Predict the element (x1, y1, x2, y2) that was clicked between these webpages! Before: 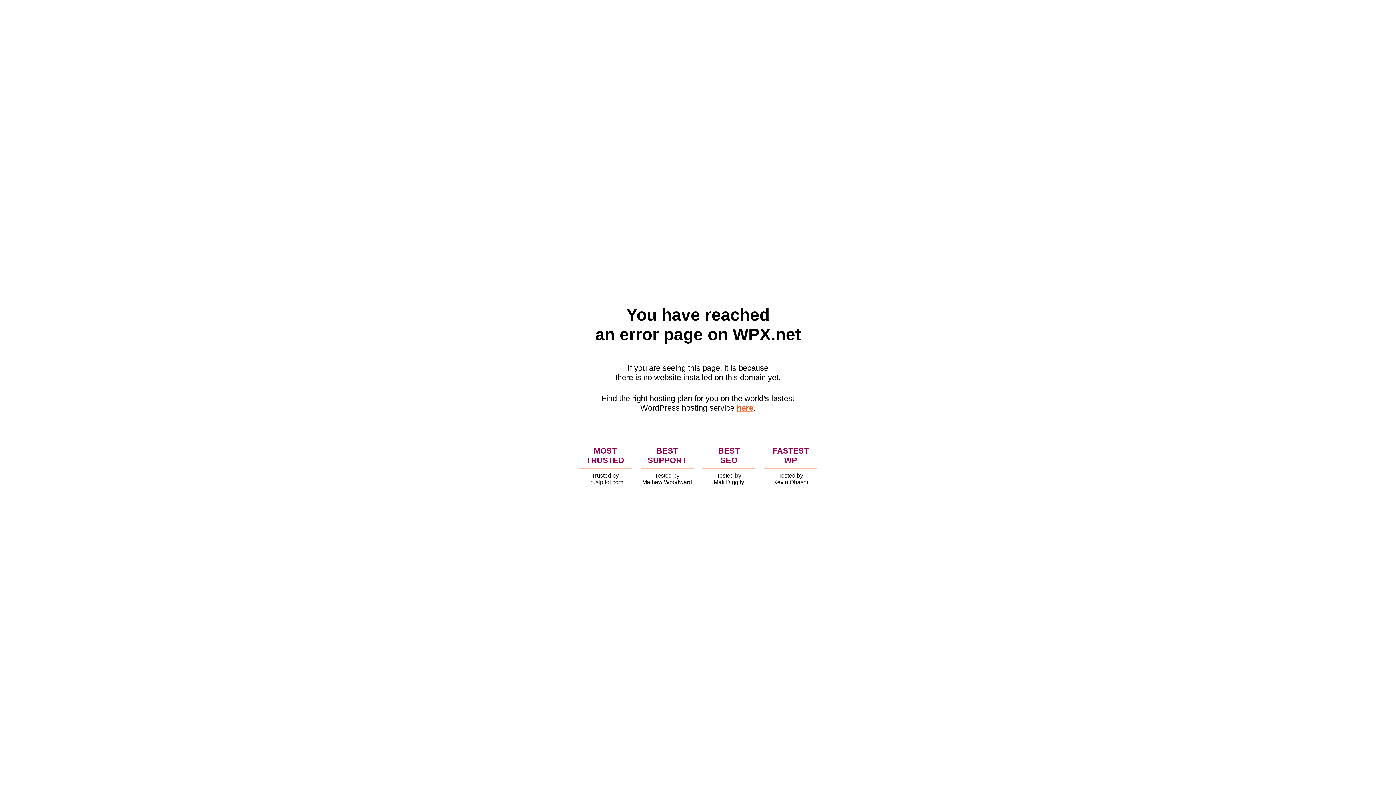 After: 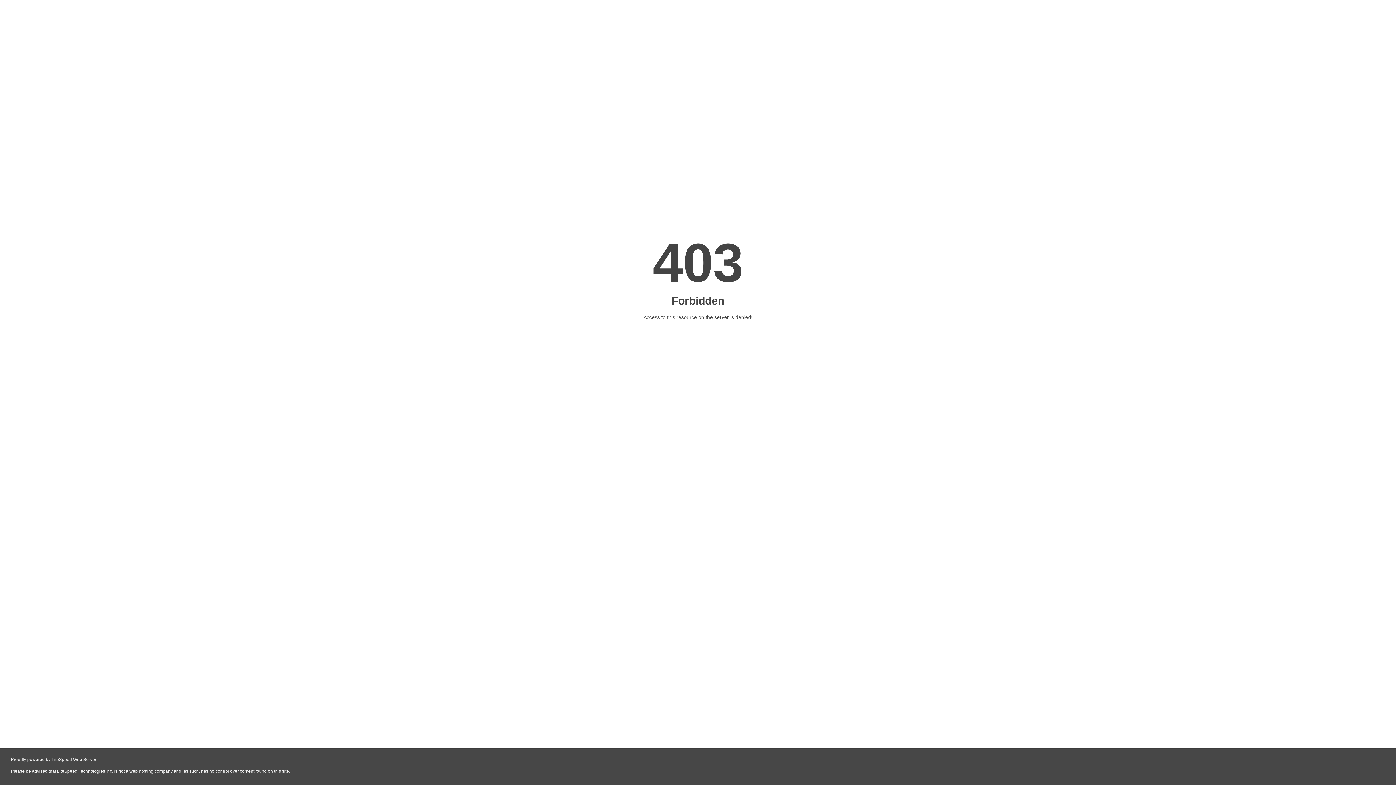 Action: label: here bbox: (736, 403, 753, 412)